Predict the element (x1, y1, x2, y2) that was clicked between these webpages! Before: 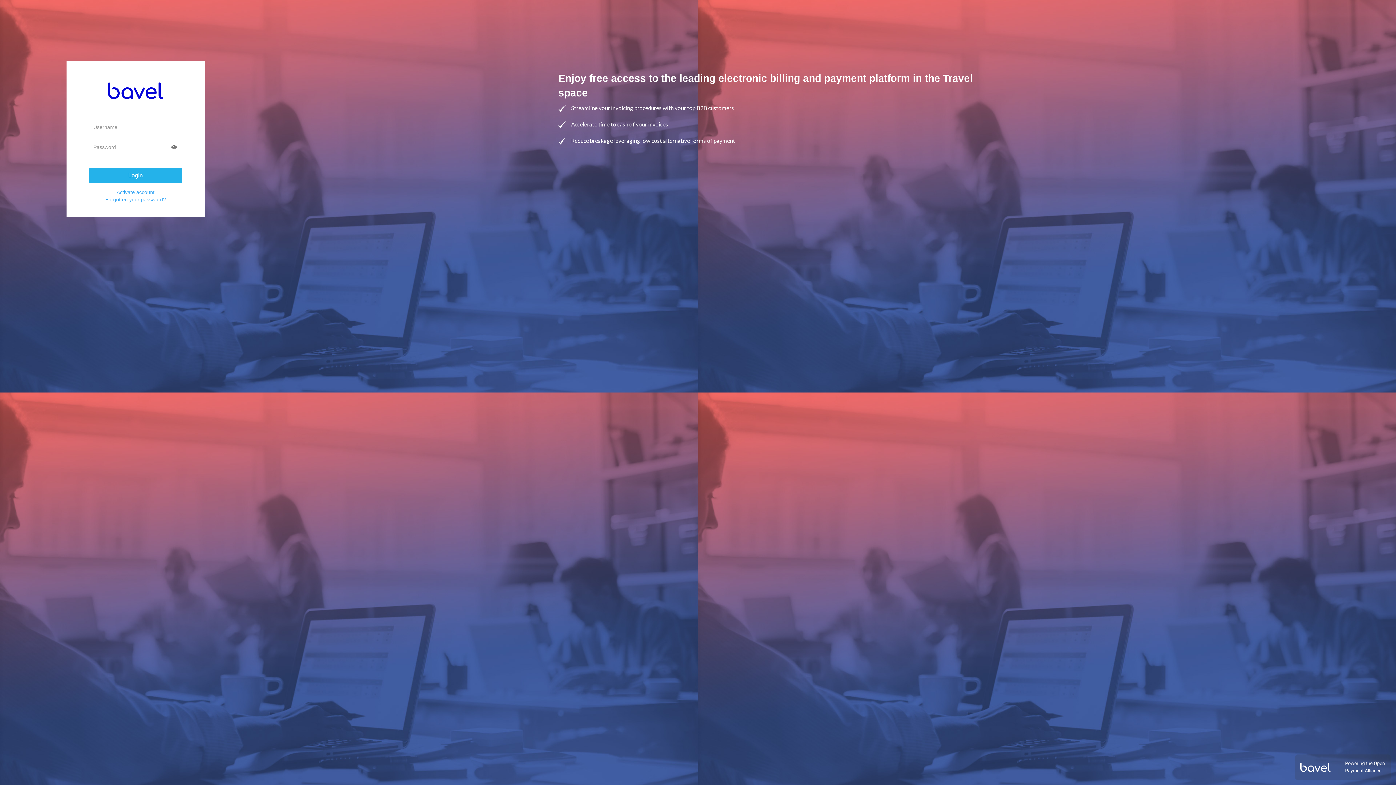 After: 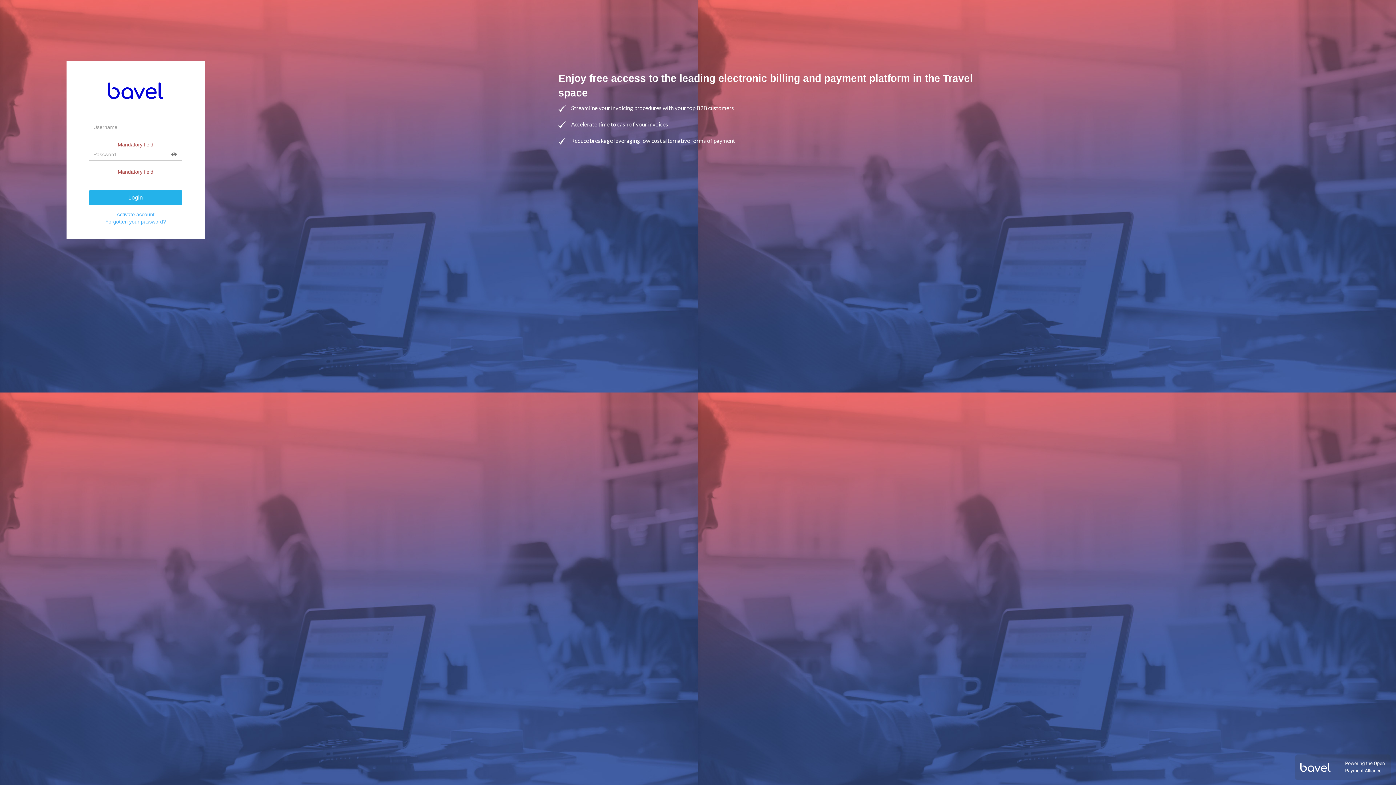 Action: label: Login bbox: (89, 168, 182, 183)